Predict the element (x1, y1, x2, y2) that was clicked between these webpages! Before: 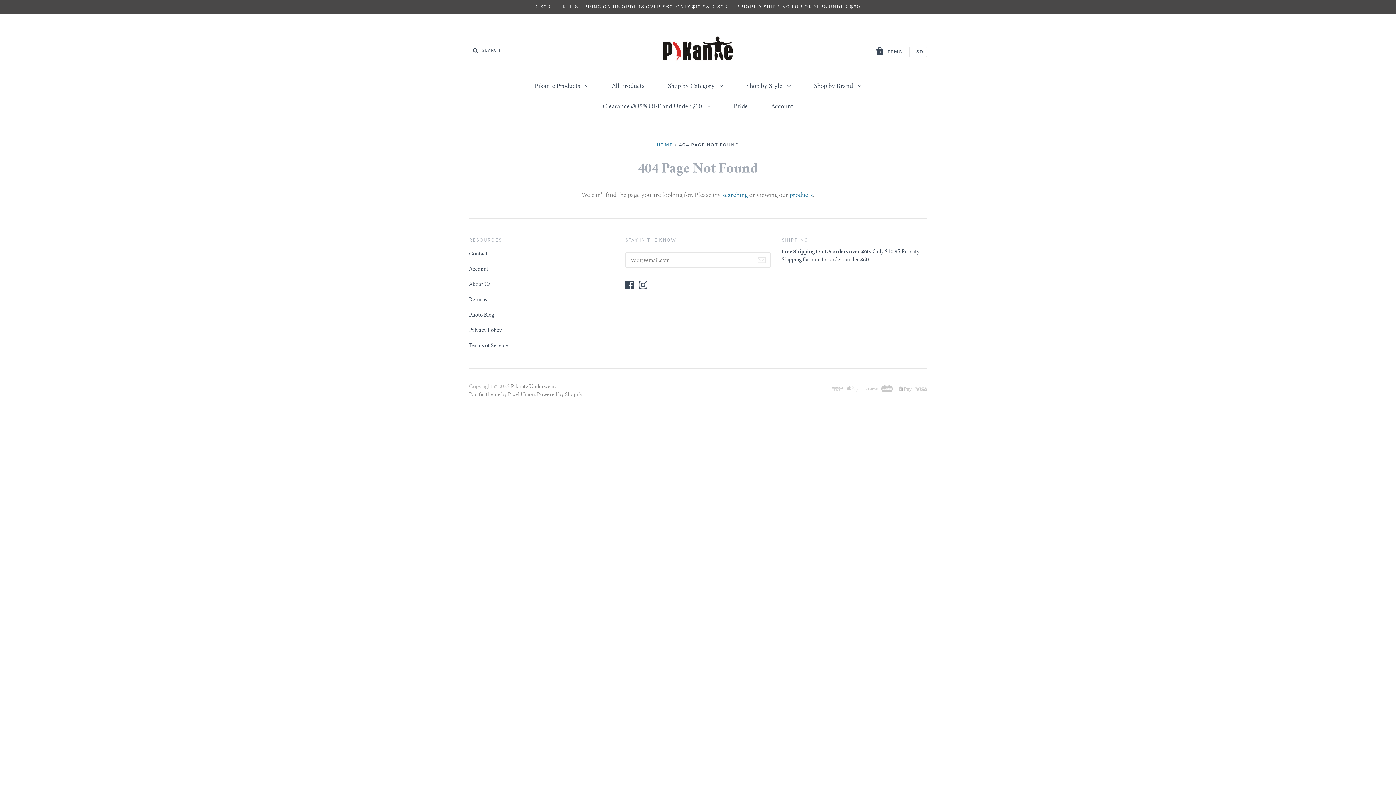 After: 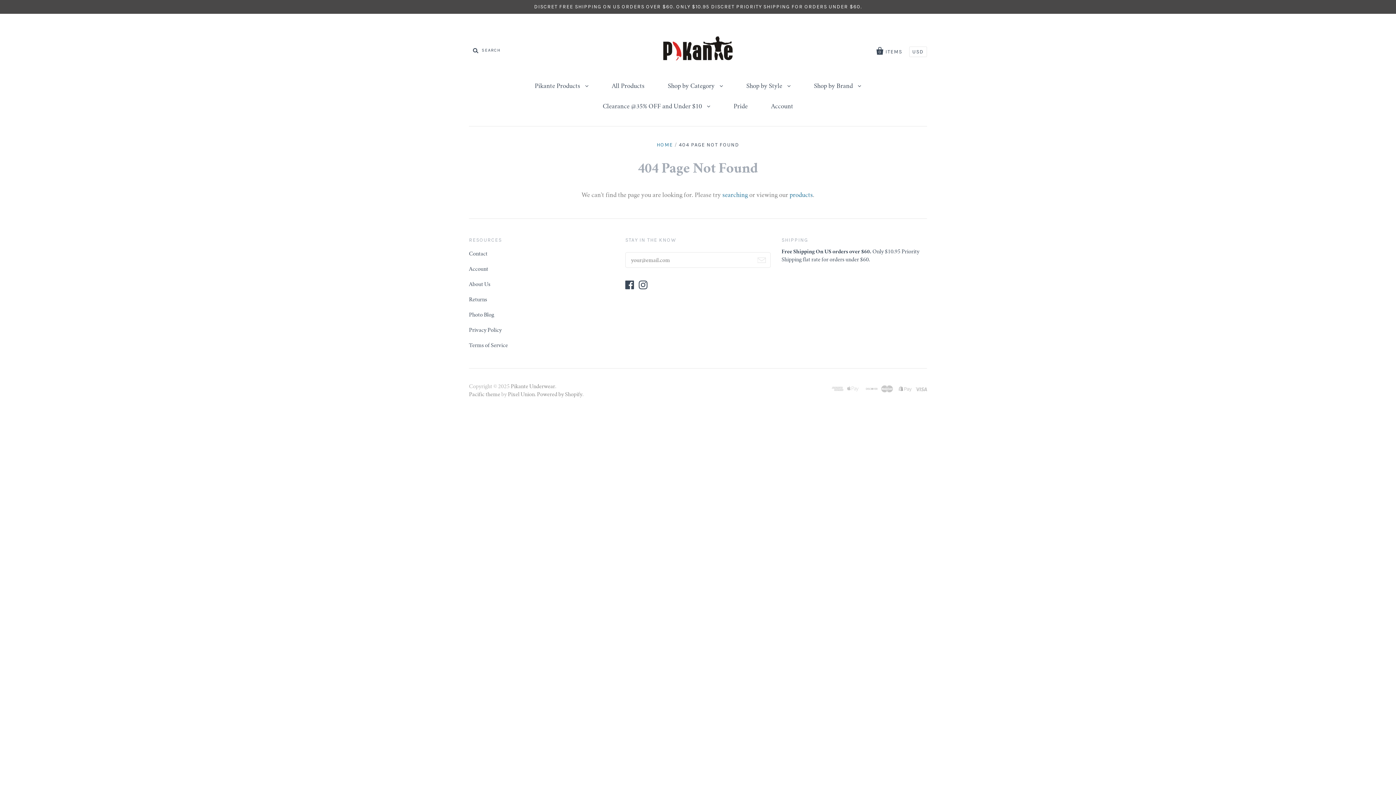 Action: bbox: (625, 285, 637, 290)